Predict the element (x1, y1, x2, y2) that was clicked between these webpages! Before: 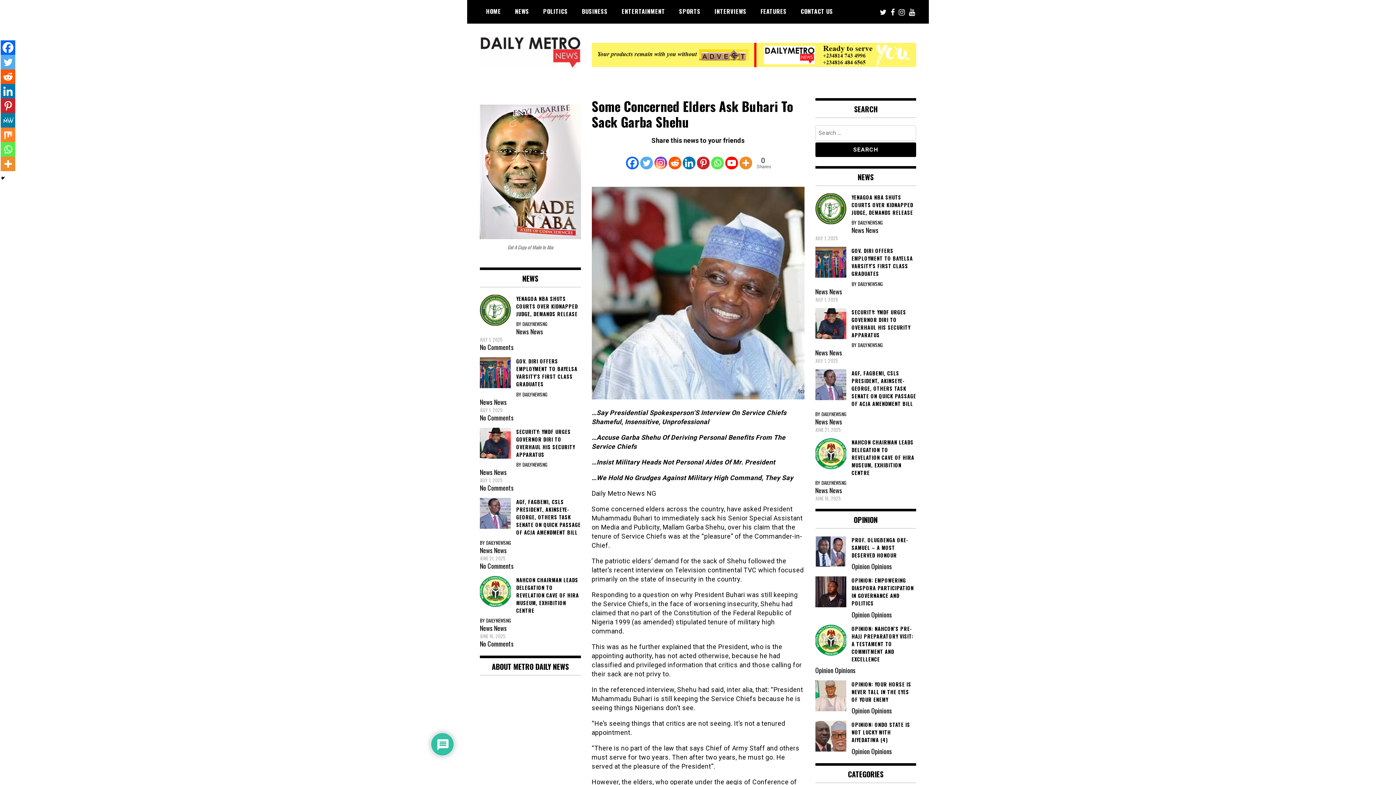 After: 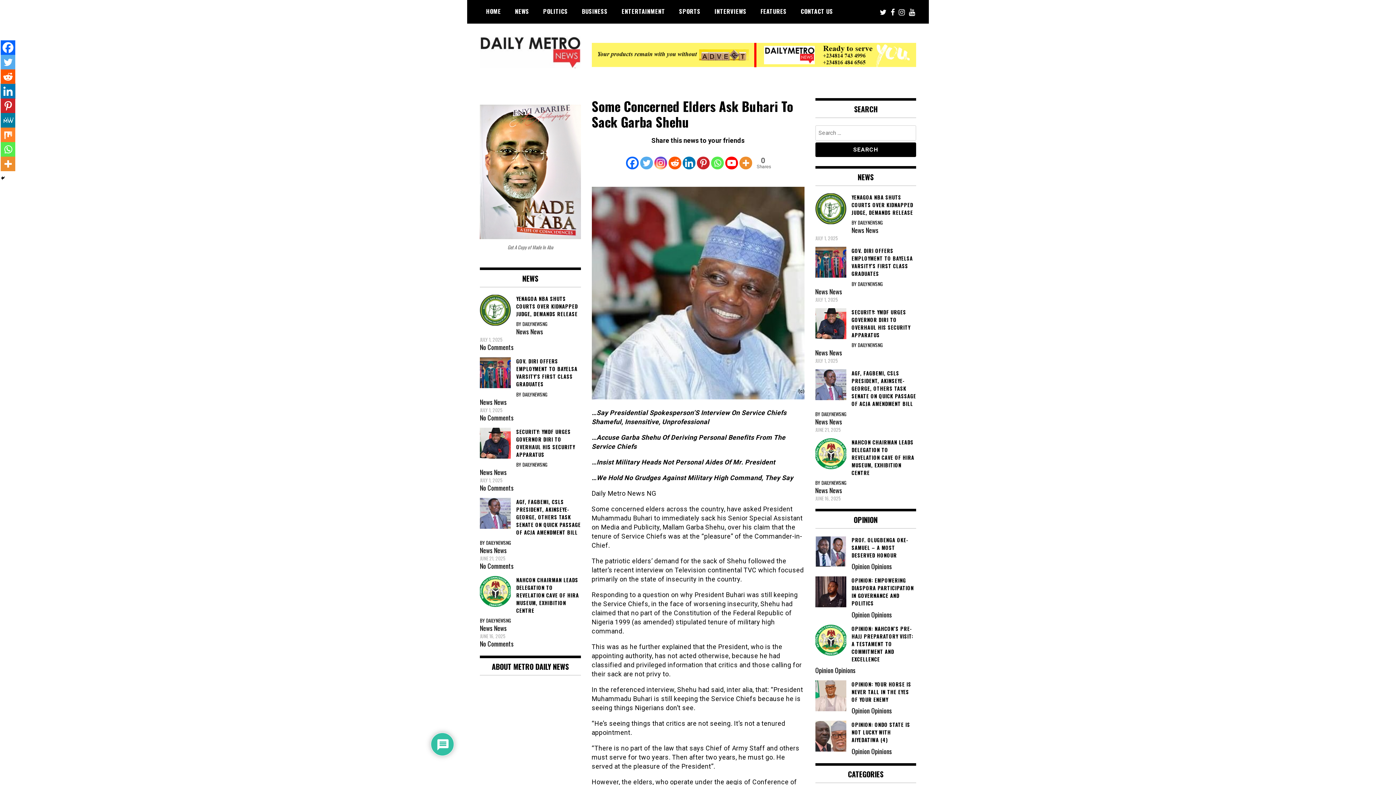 Action: label: Linkedin bbox: (0, 84, 15, 98)